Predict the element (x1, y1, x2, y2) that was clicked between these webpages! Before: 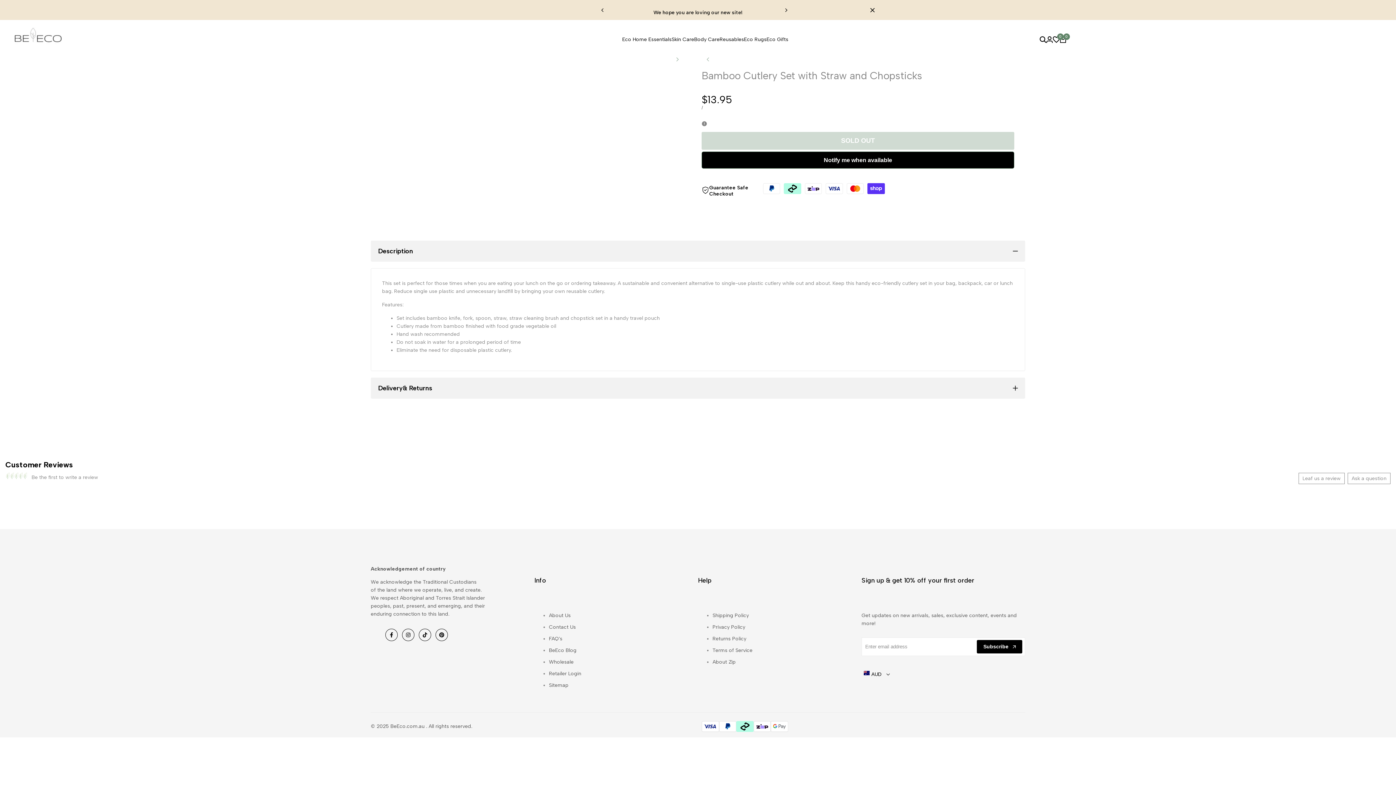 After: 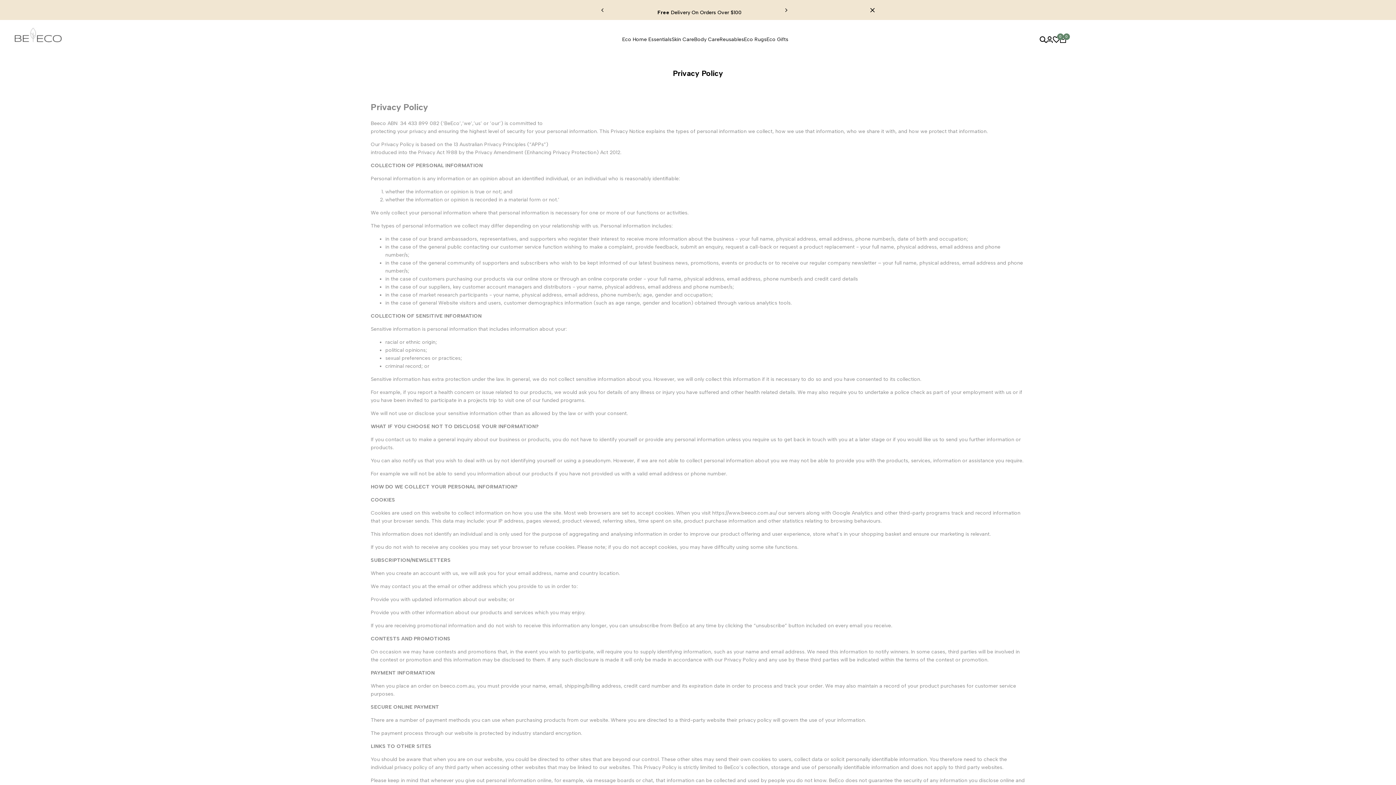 Action: label: Privacy Policy bbox: (712, 624, 745, 630)